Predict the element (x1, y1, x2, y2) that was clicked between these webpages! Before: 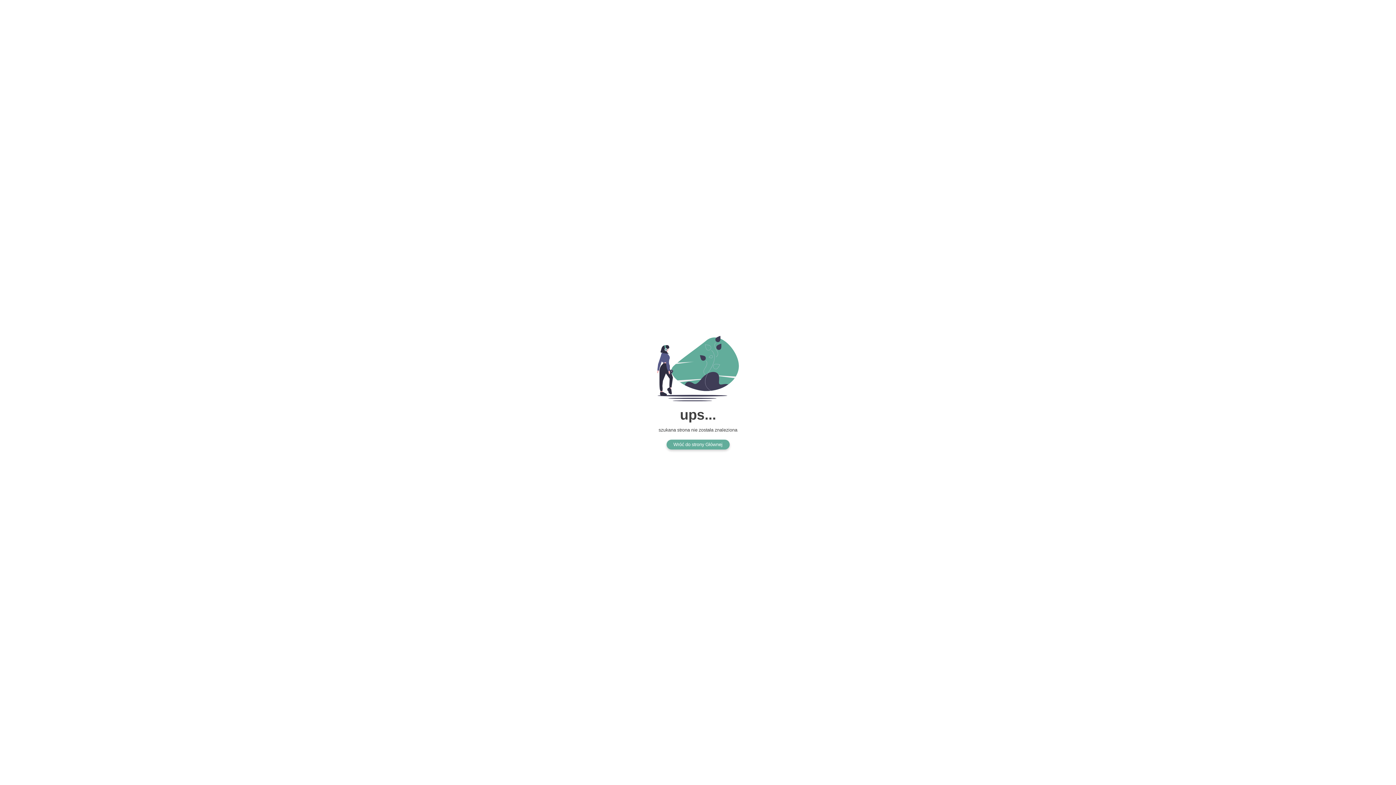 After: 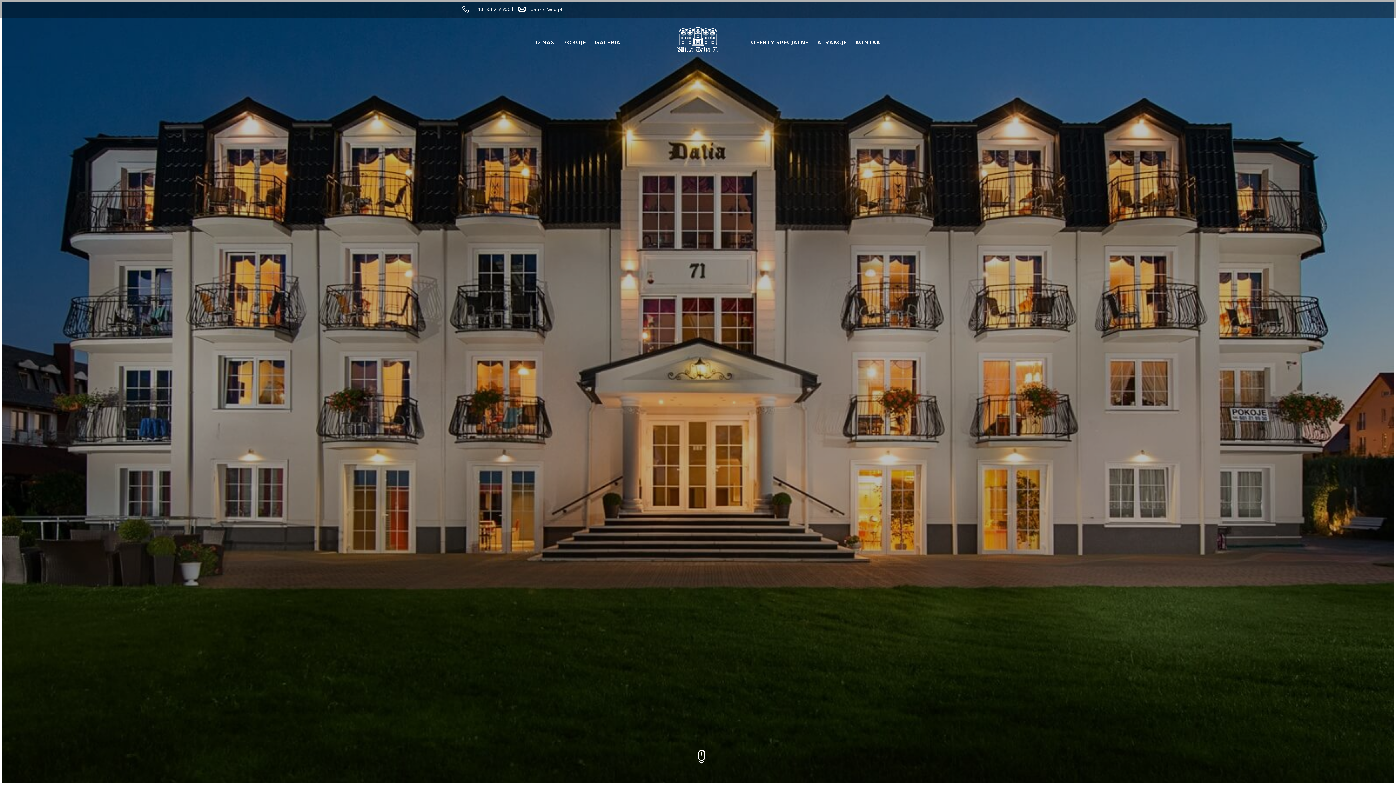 Action: label: Wróć do strony Głównej bbox: (666, 439, 729, 449)